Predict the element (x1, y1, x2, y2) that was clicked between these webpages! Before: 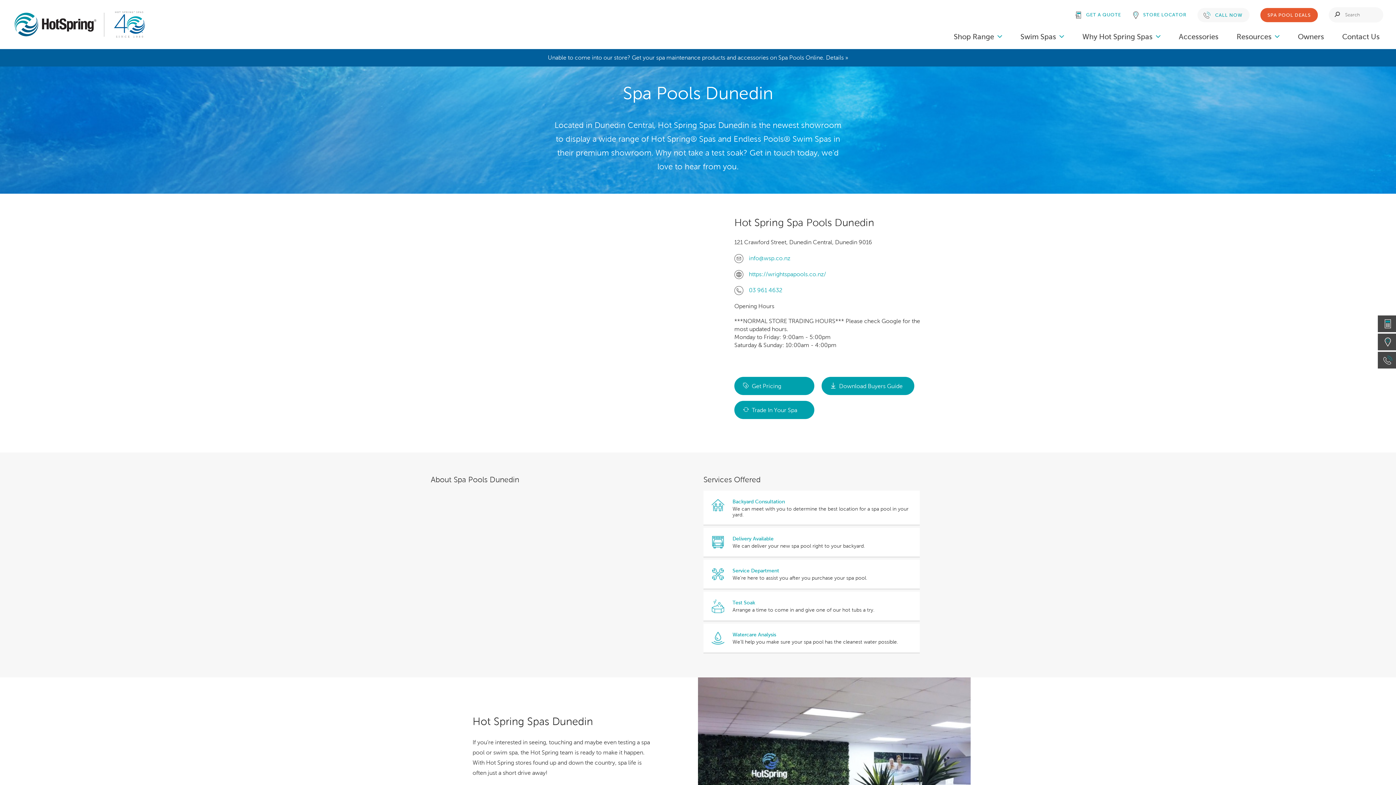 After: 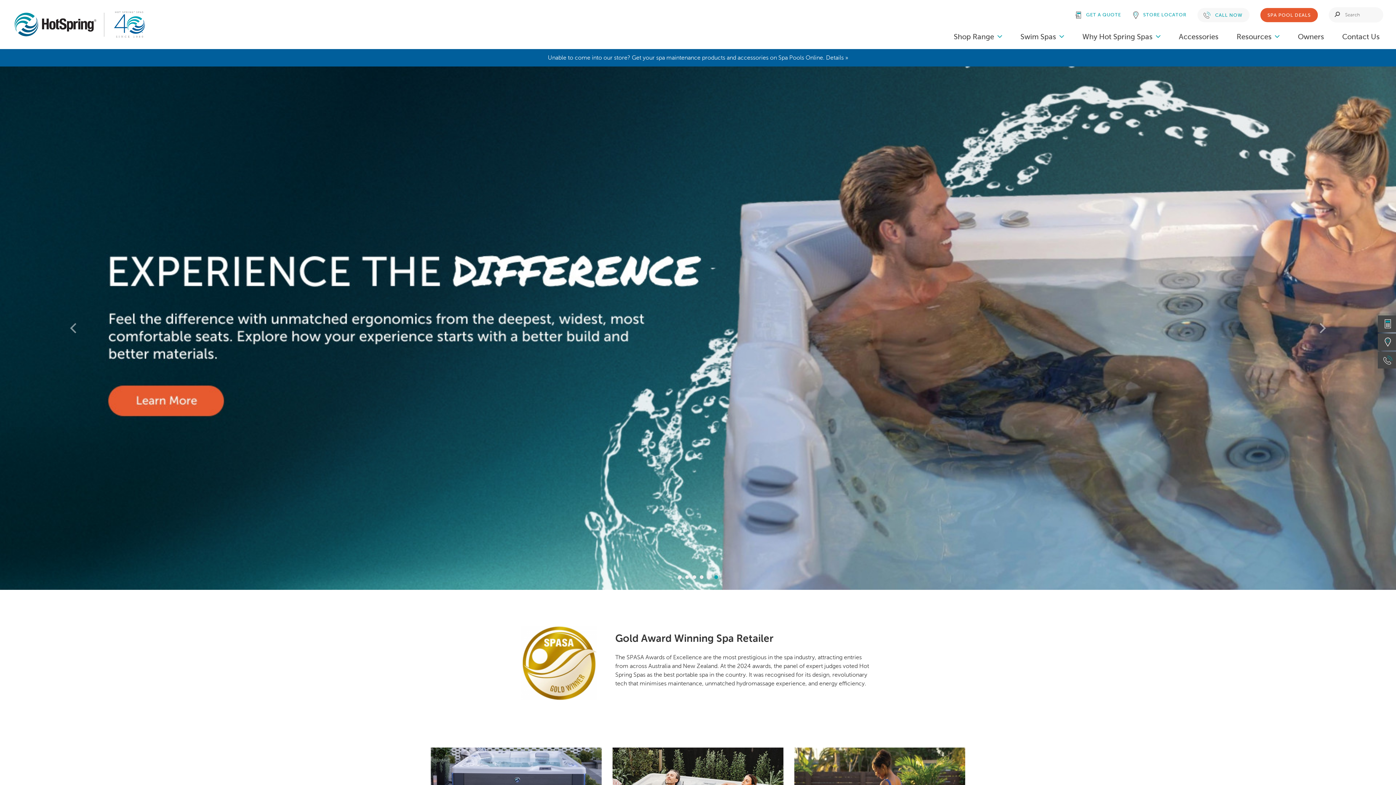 Action: bbox: (14, 10, 145, 38) label:  